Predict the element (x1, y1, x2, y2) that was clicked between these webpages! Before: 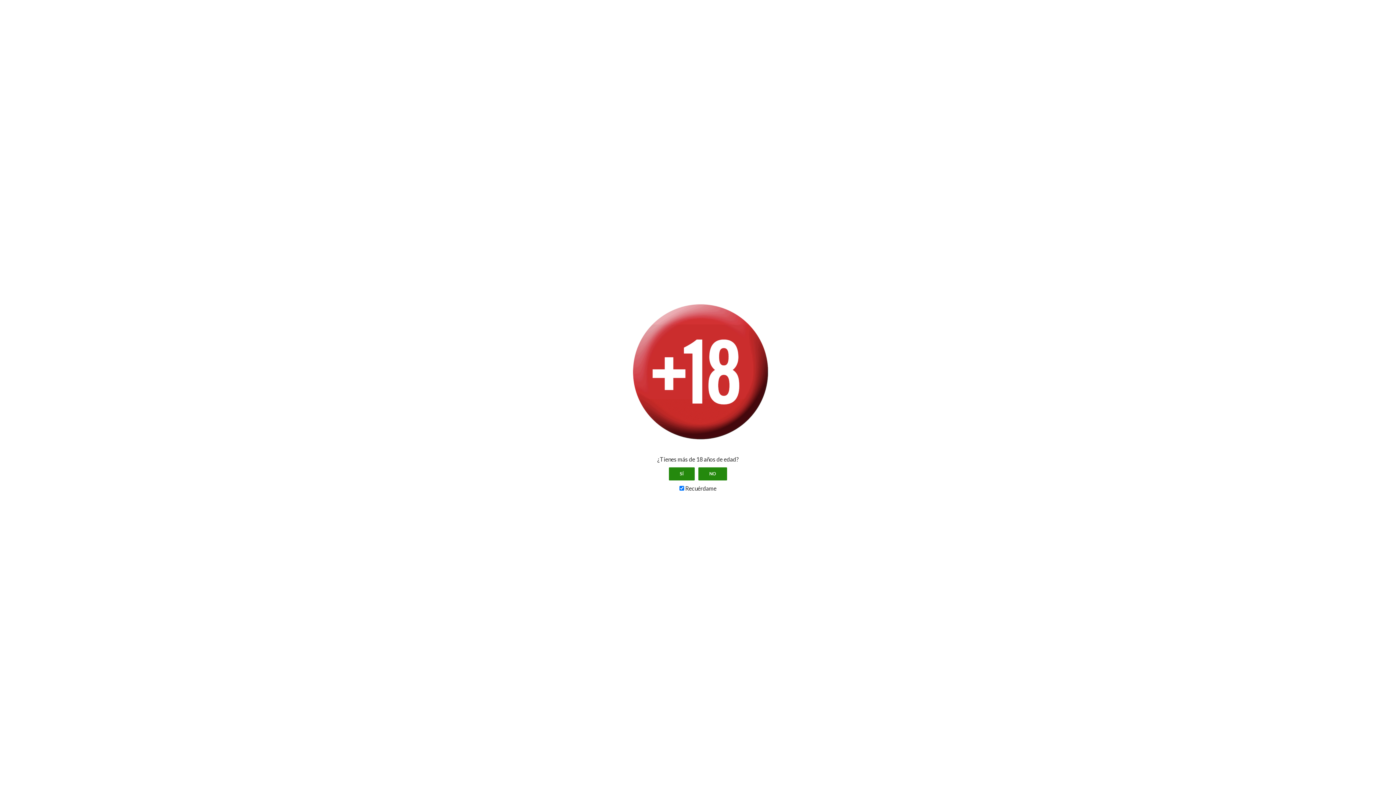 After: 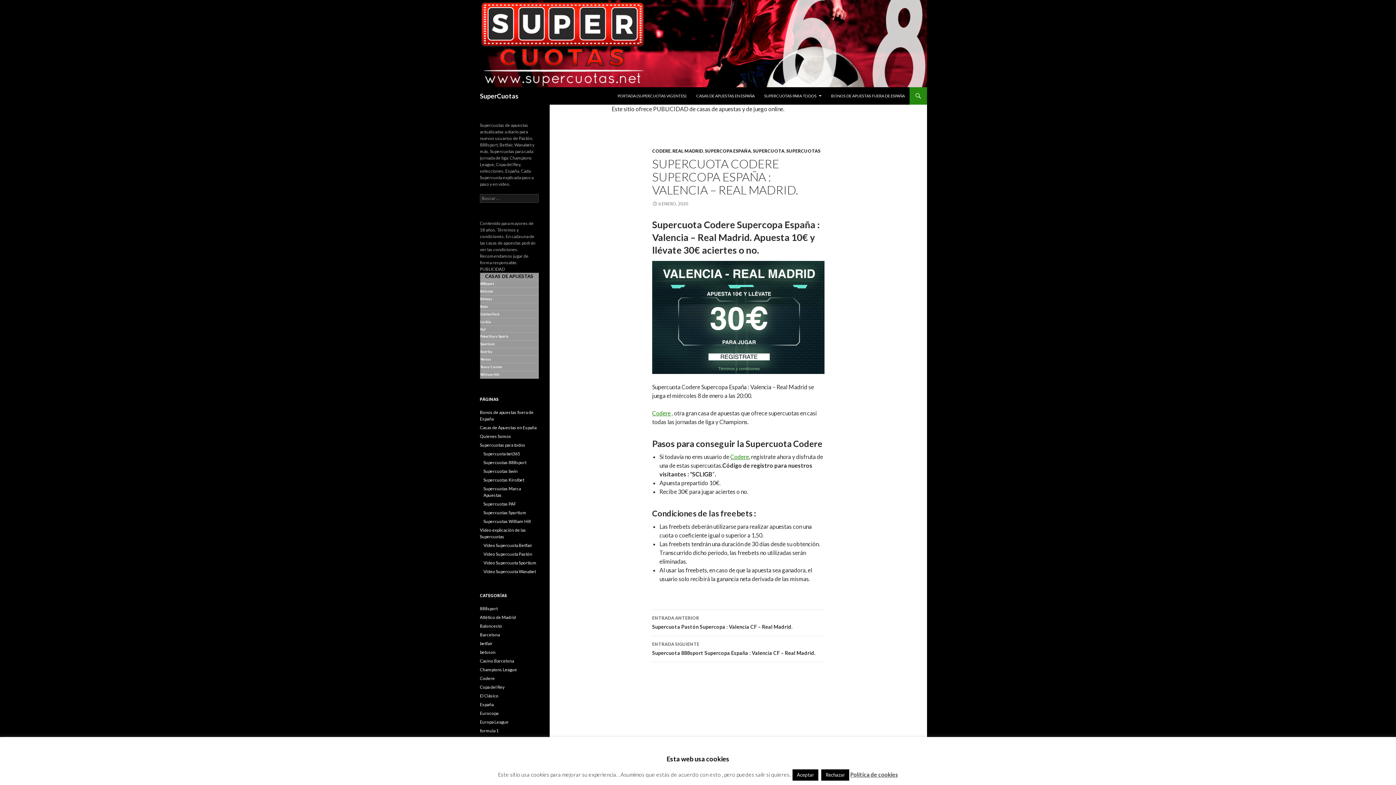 Action: label: SÍ bbox: (669, 467, 694, 480)